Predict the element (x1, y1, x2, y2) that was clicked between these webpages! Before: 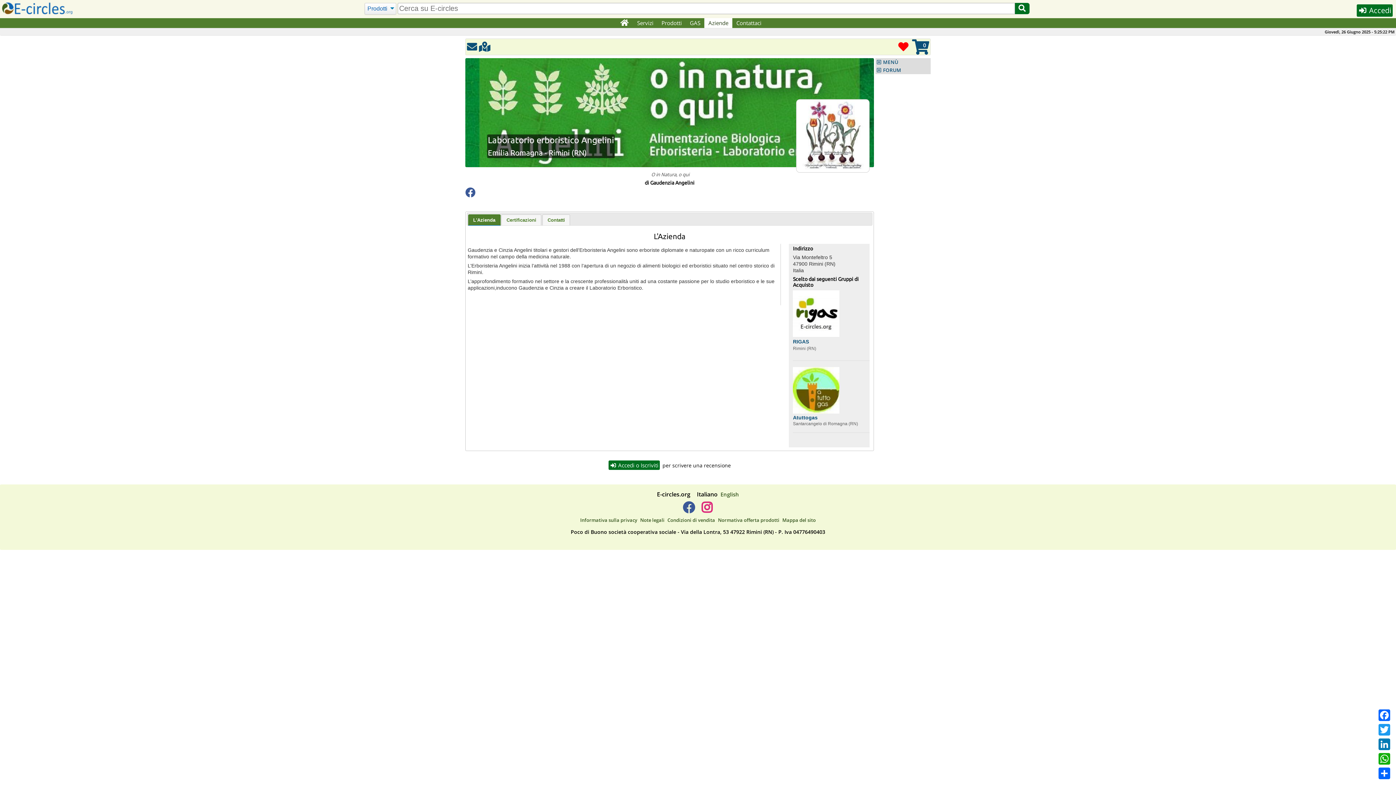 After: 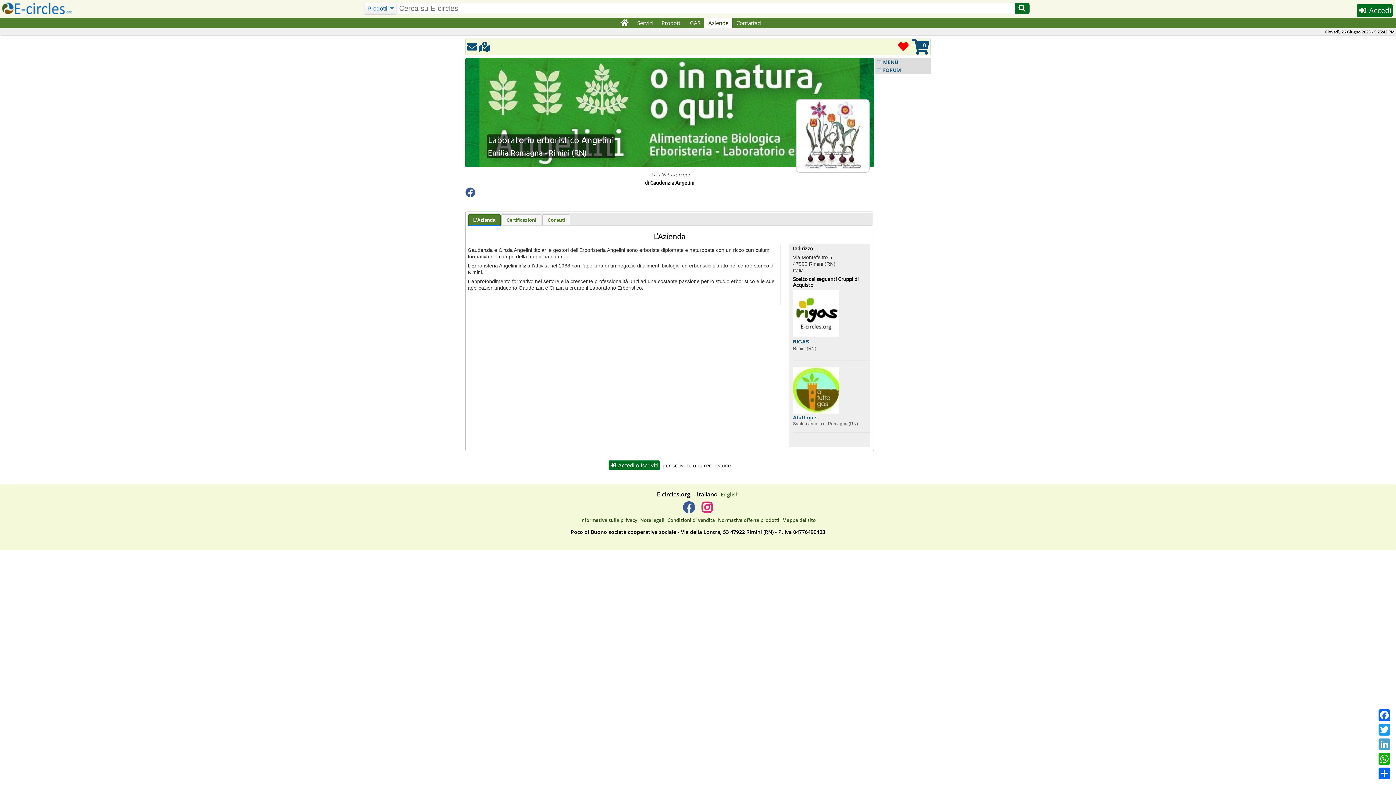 Action: label: LinkedIn bbox: (1377, 737, 1392, 752)